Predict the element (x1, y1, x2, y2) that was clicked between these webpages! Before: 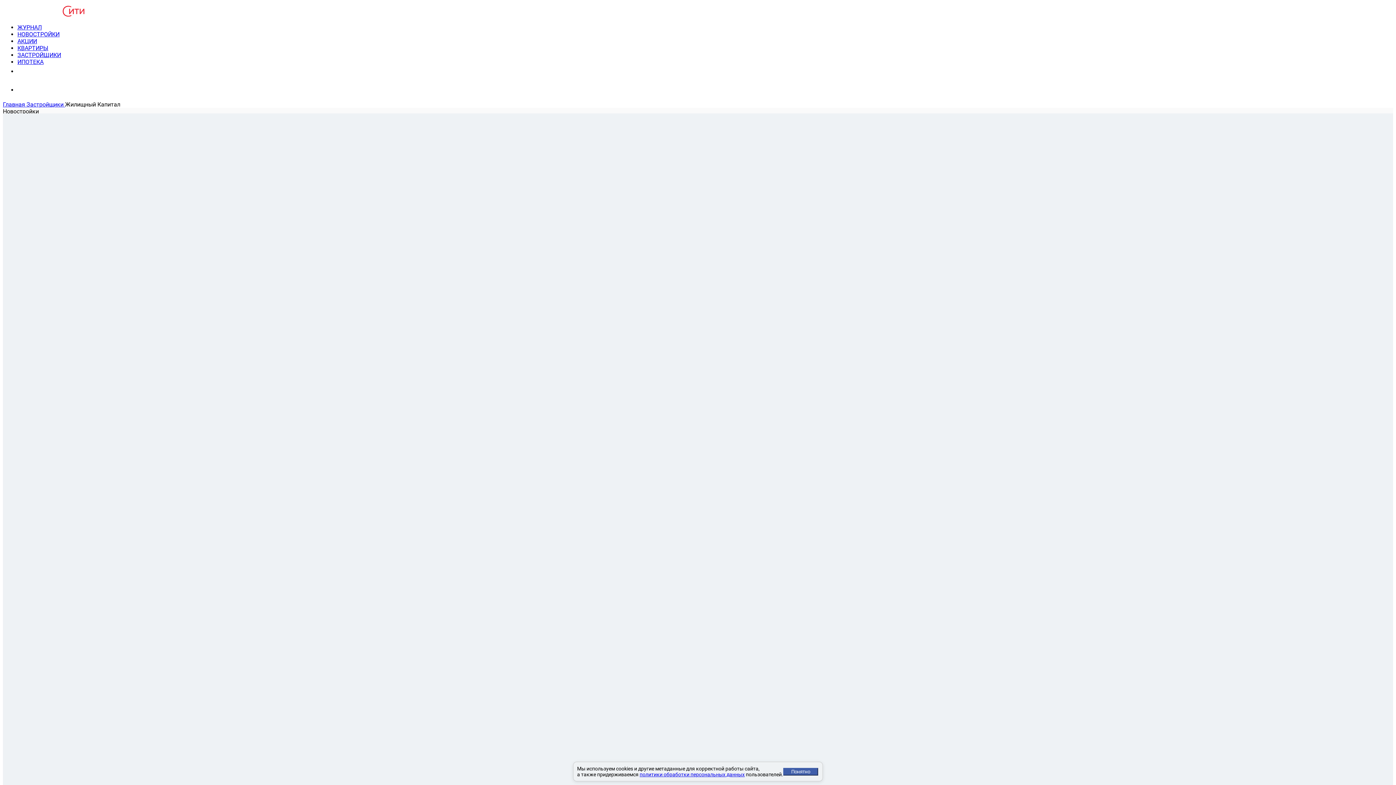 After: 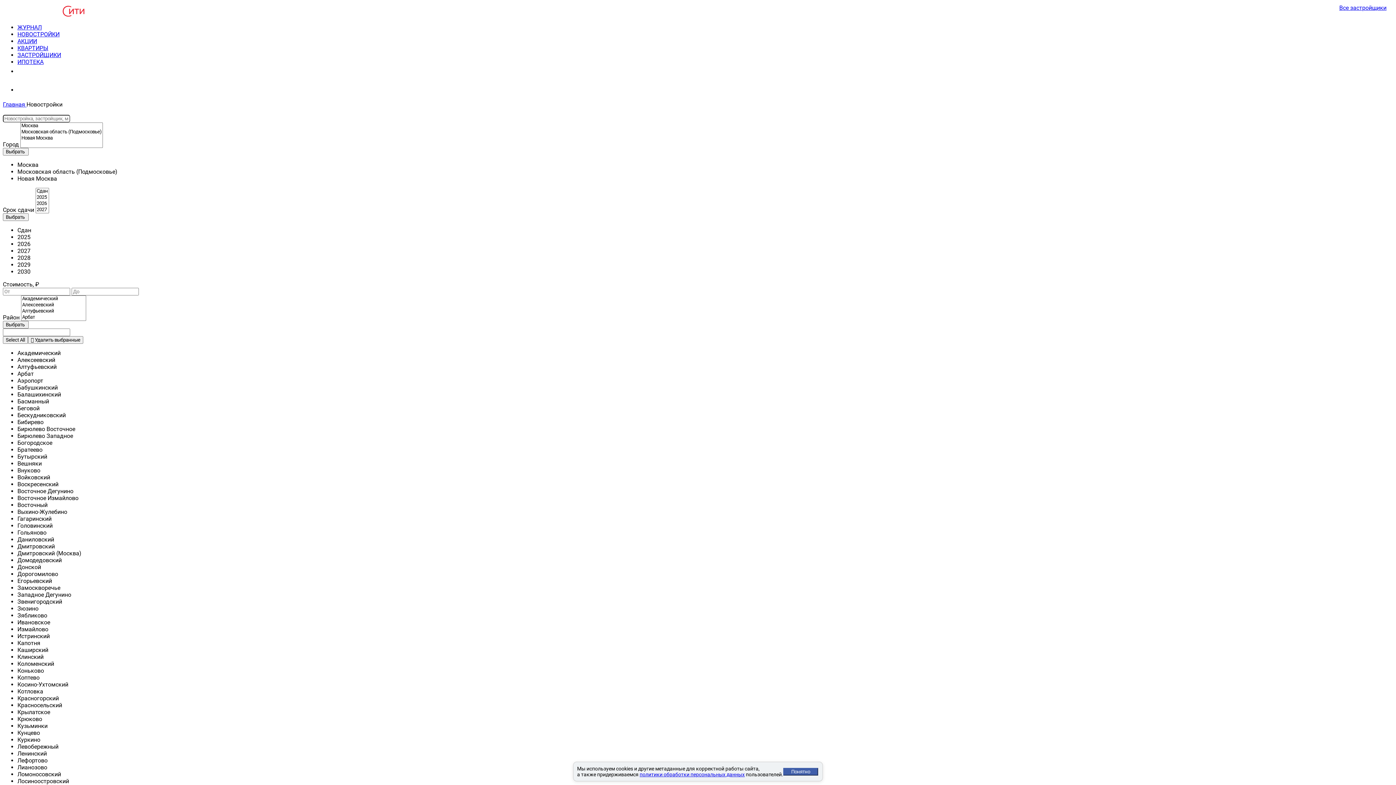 Action: bbox: (17, 31, 59, 37) label: НОВОСТРОЙКИ